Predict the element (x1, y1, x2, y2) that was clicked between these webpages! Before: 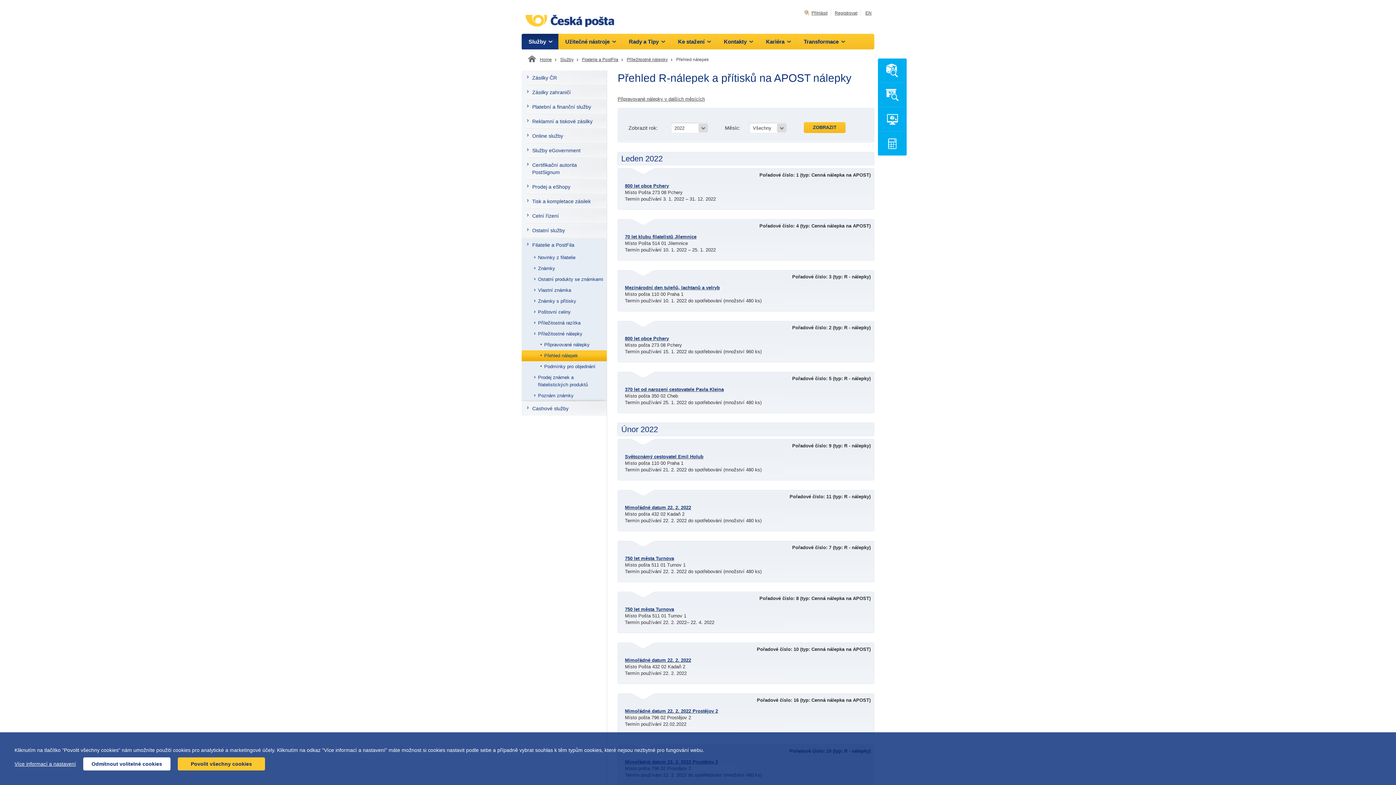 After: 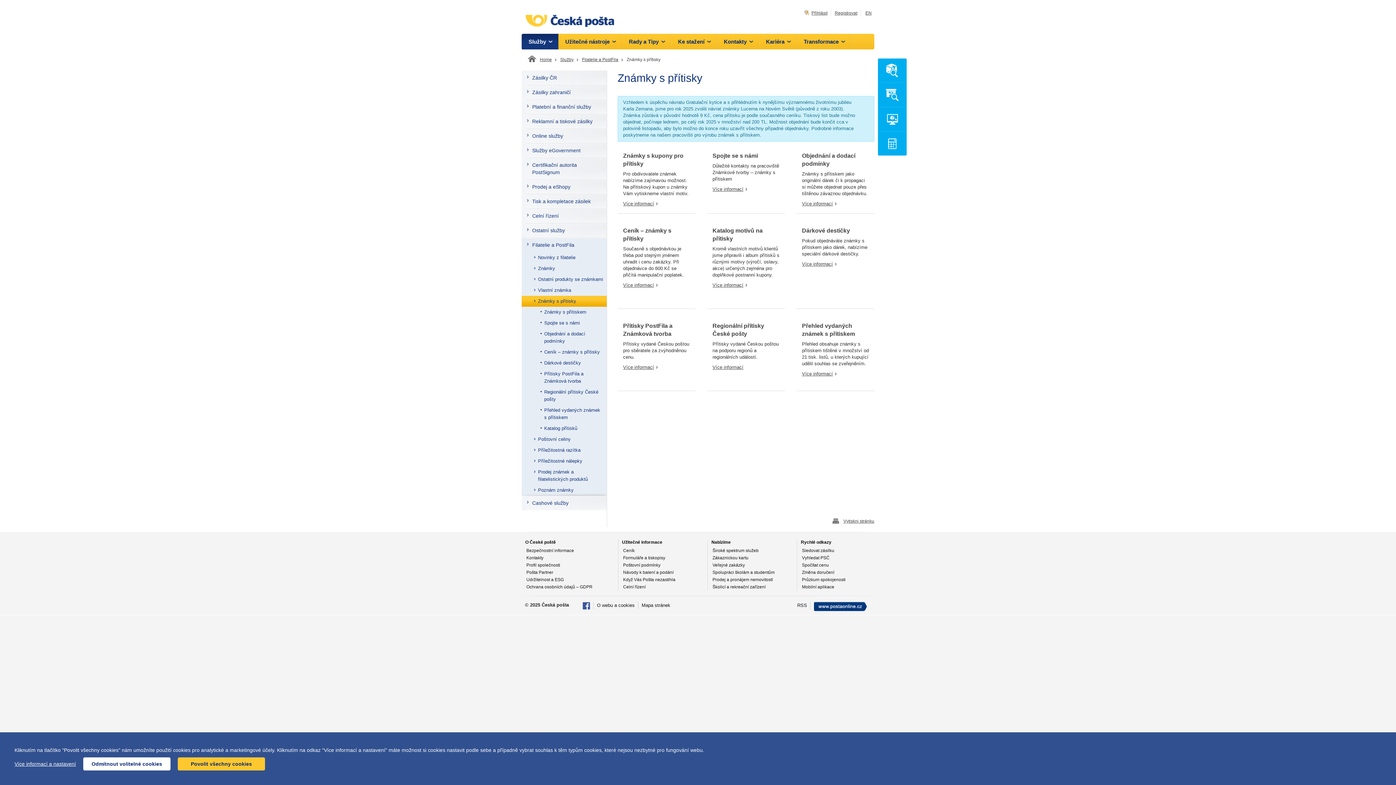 Action: label: Známky s přítisky bbox: (521, 296, 606, 306)